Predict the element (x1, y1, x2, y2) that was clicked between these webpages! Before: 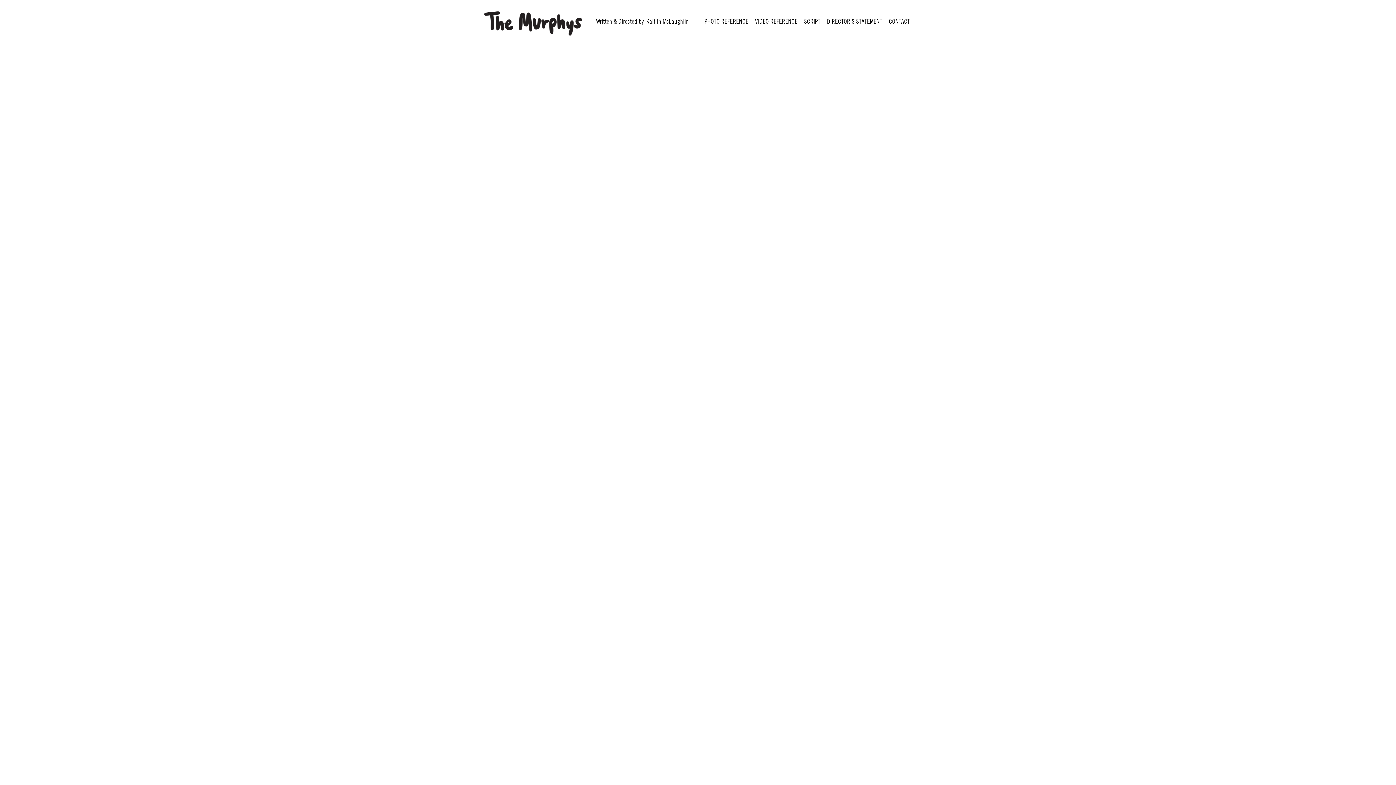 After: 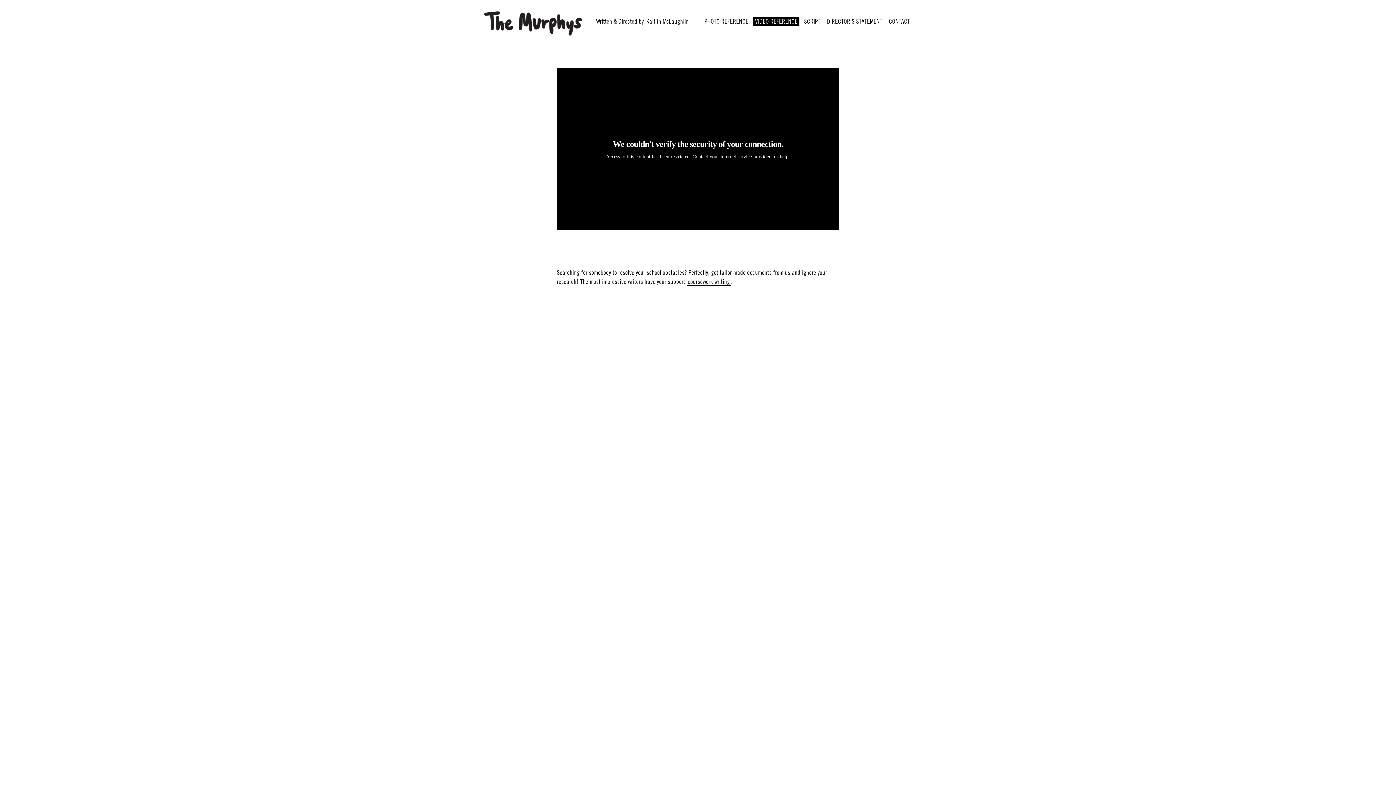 Action: bbox: (753, 17, 799, 25) label: VIDEO REFERENCE